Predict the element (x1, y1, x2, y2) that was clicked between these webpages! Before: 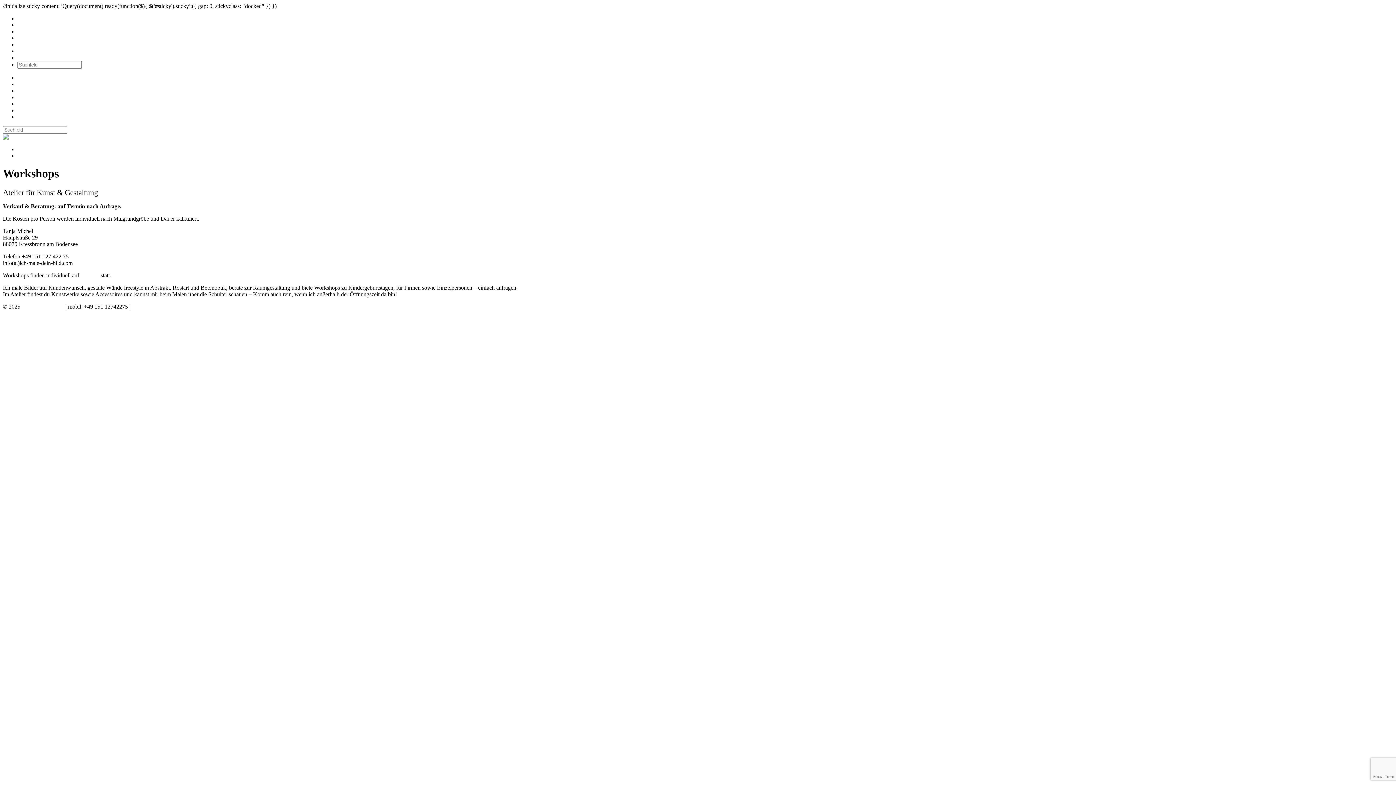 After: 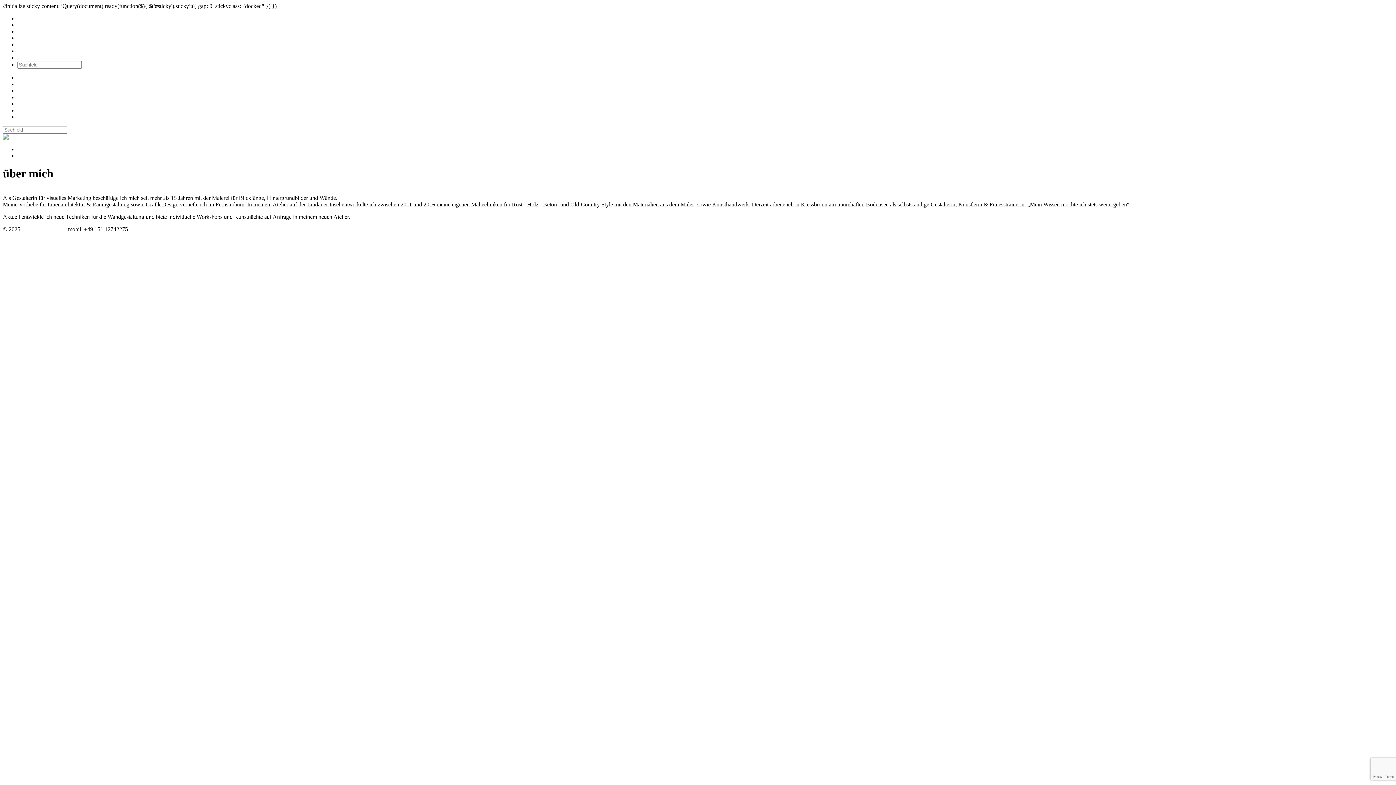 Action: bbox: (17, 48, 40, 54) label: über mich